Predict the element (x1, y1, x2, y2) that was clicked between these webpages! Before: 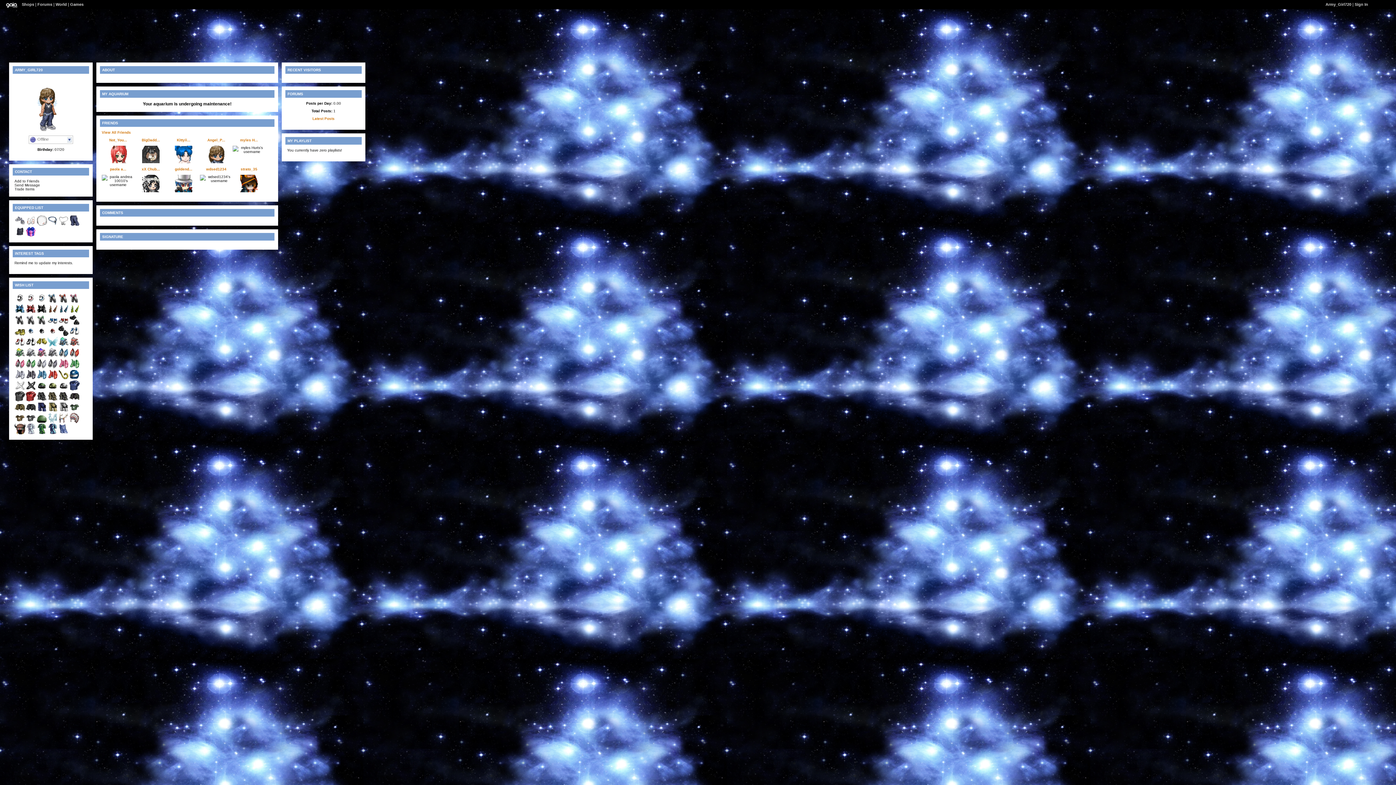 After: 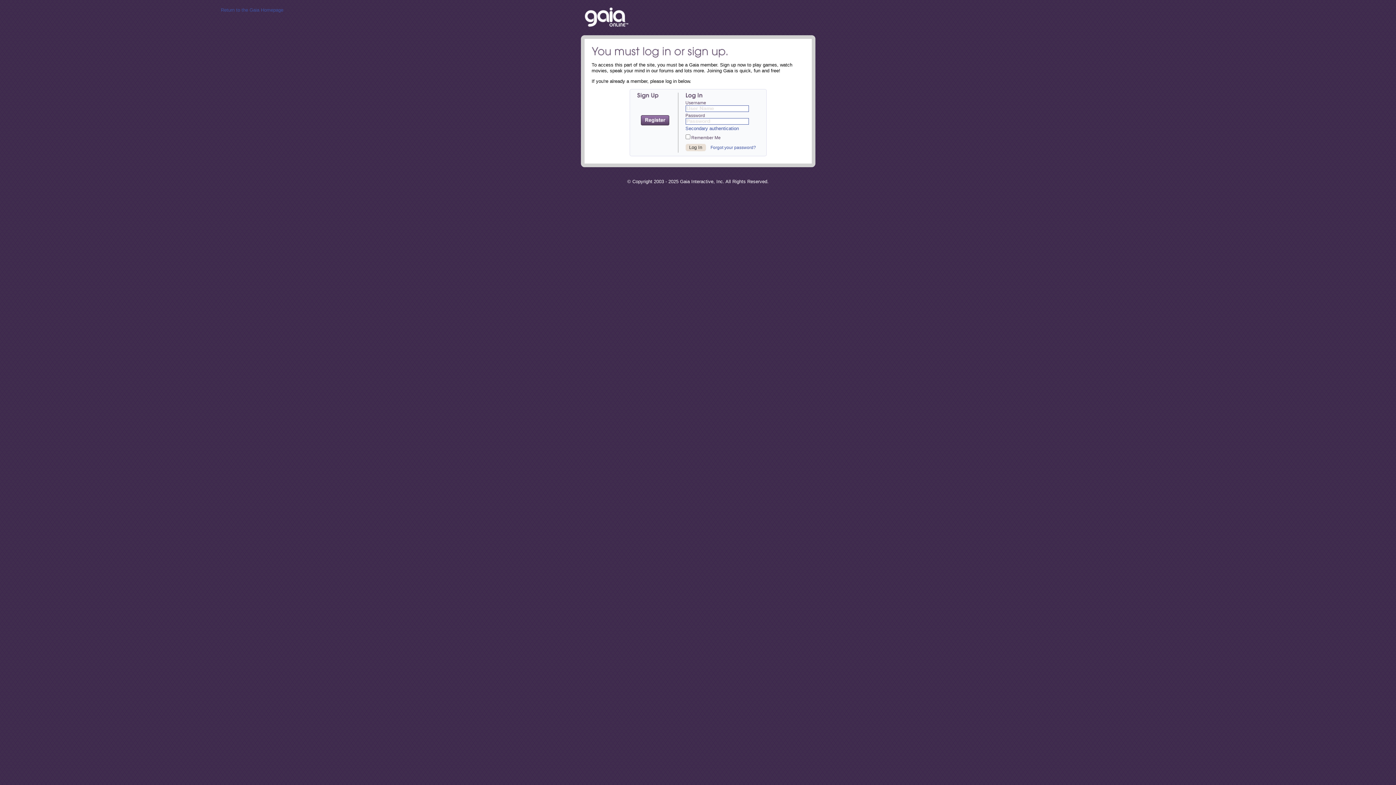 Action: bbox: (36, 333, 47, 337)